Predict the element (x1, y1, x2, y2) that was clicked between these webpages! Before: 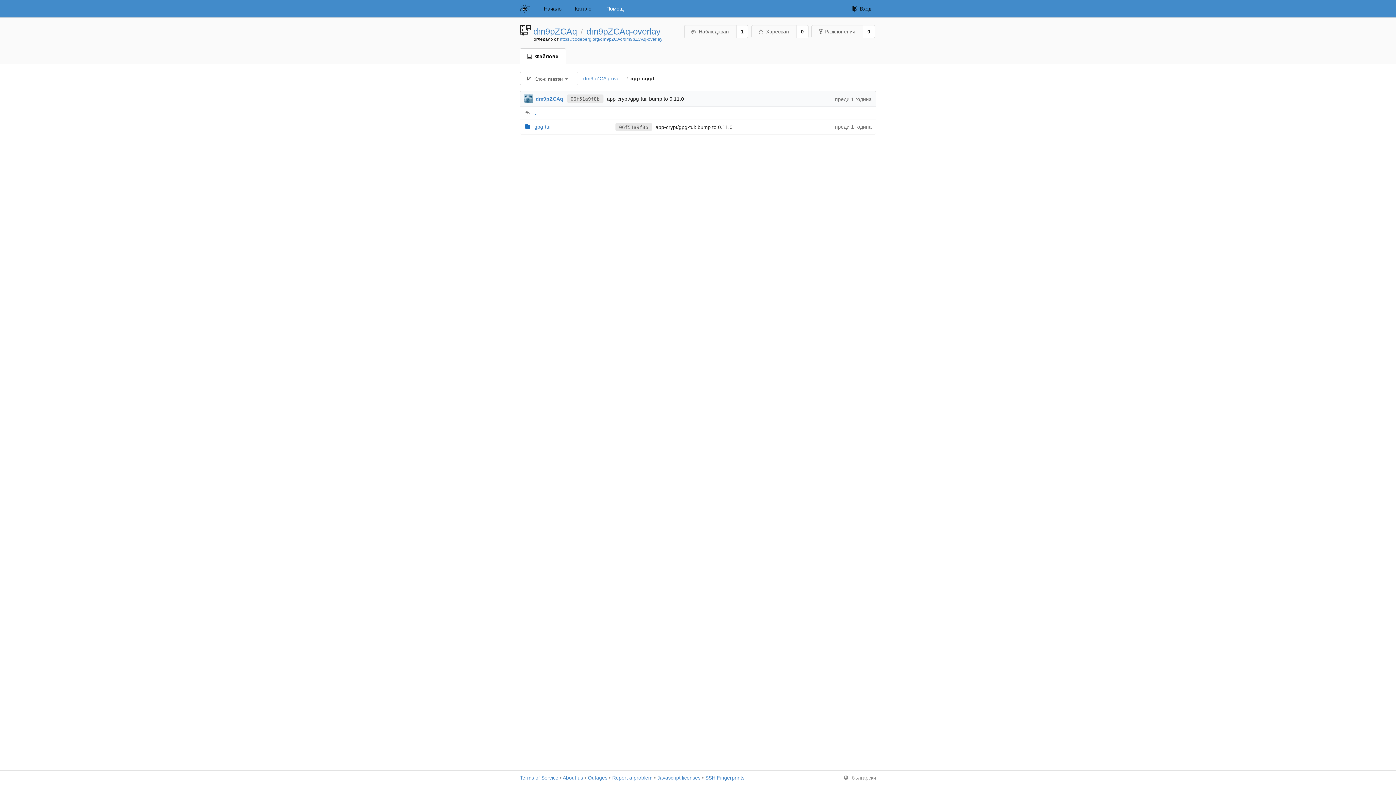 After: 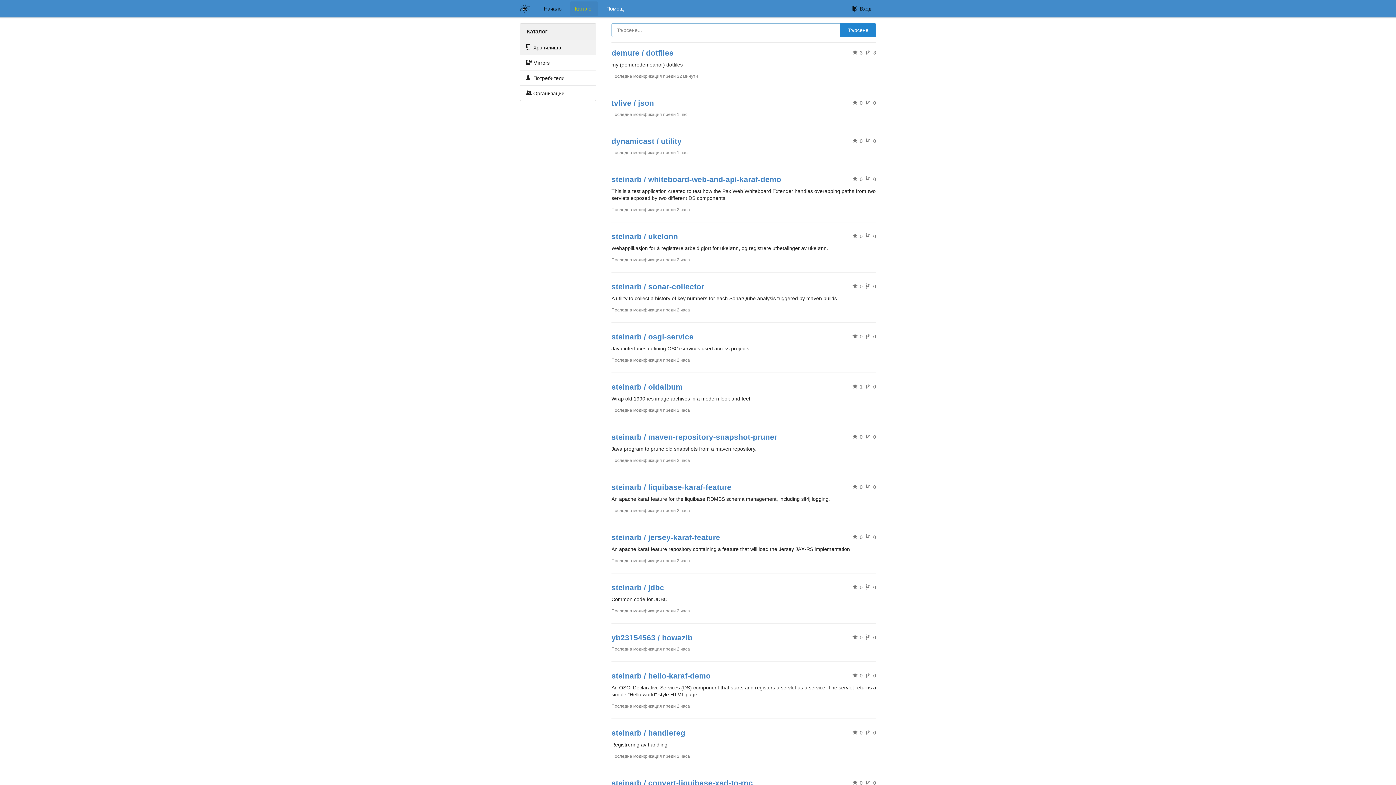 Action: bbox: (570, 1, 598, 16) label: Каталог